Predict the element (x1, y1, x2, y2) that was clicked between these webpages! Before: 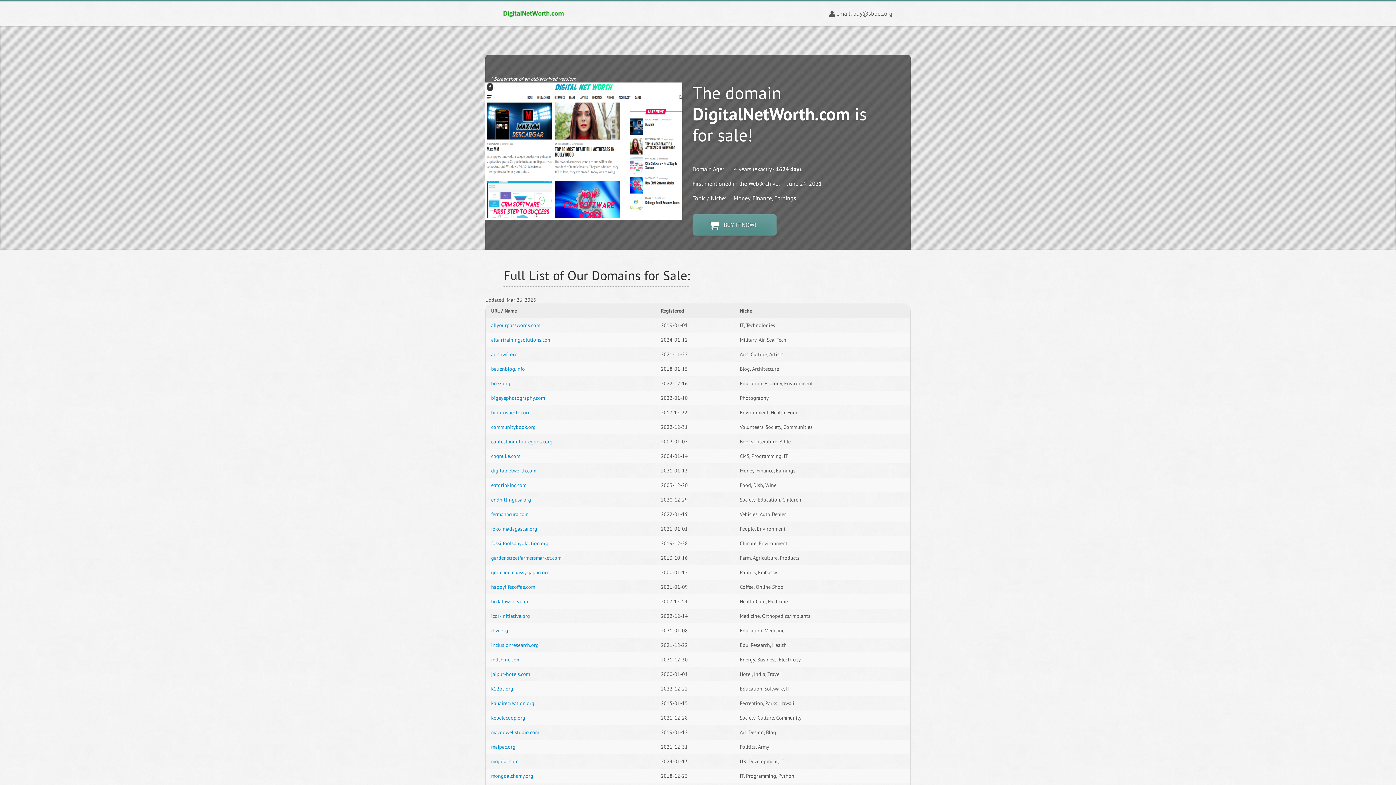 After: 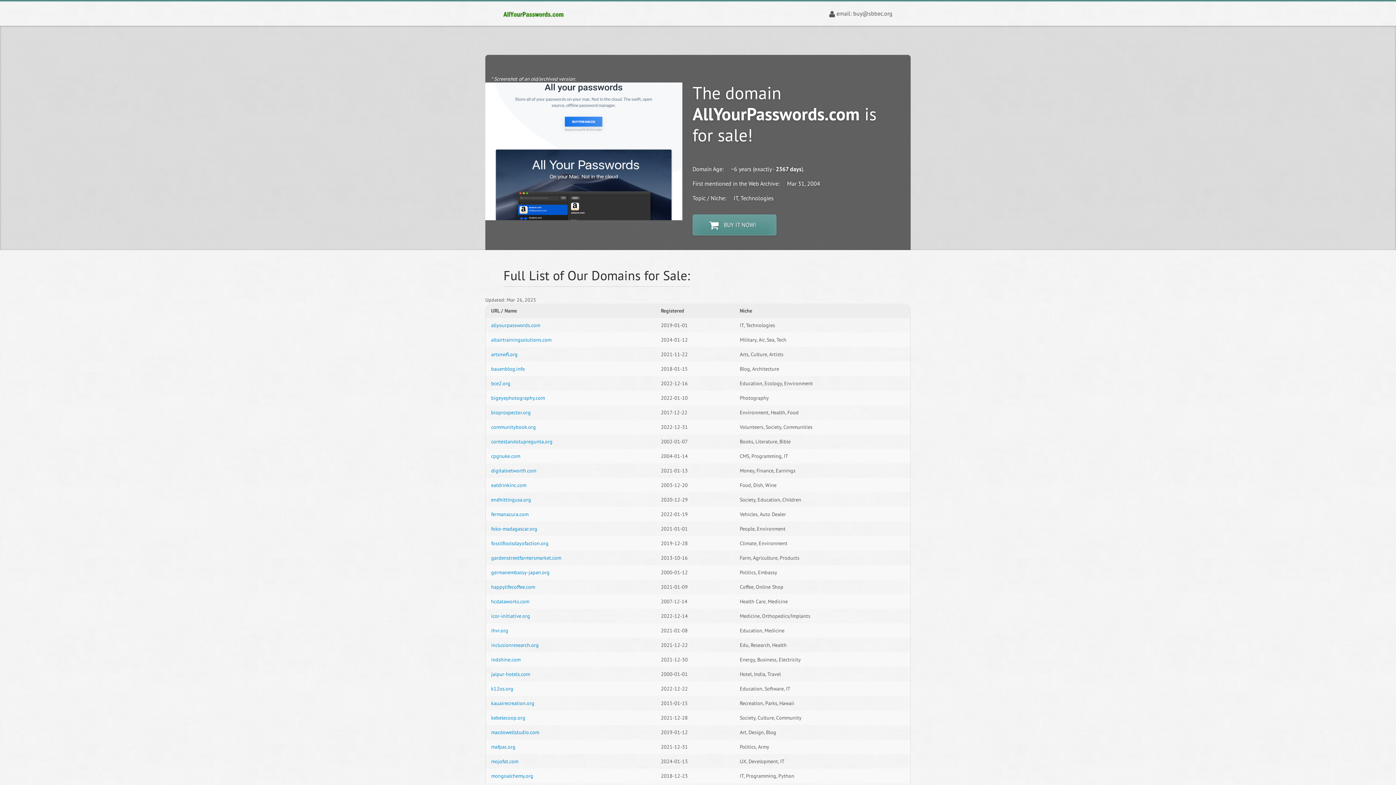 Action: bbox: (491, 322, 540, 328) label: allyourpasswords.com